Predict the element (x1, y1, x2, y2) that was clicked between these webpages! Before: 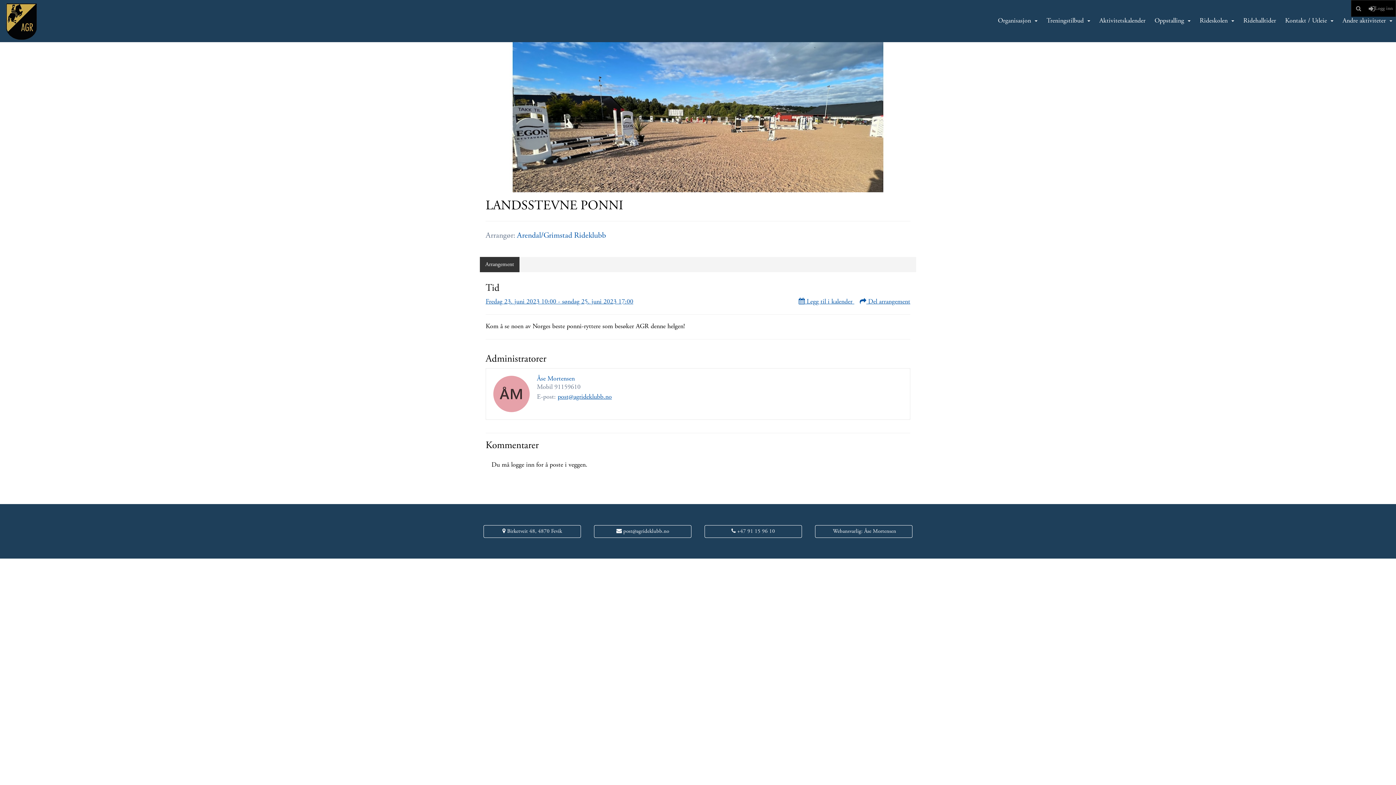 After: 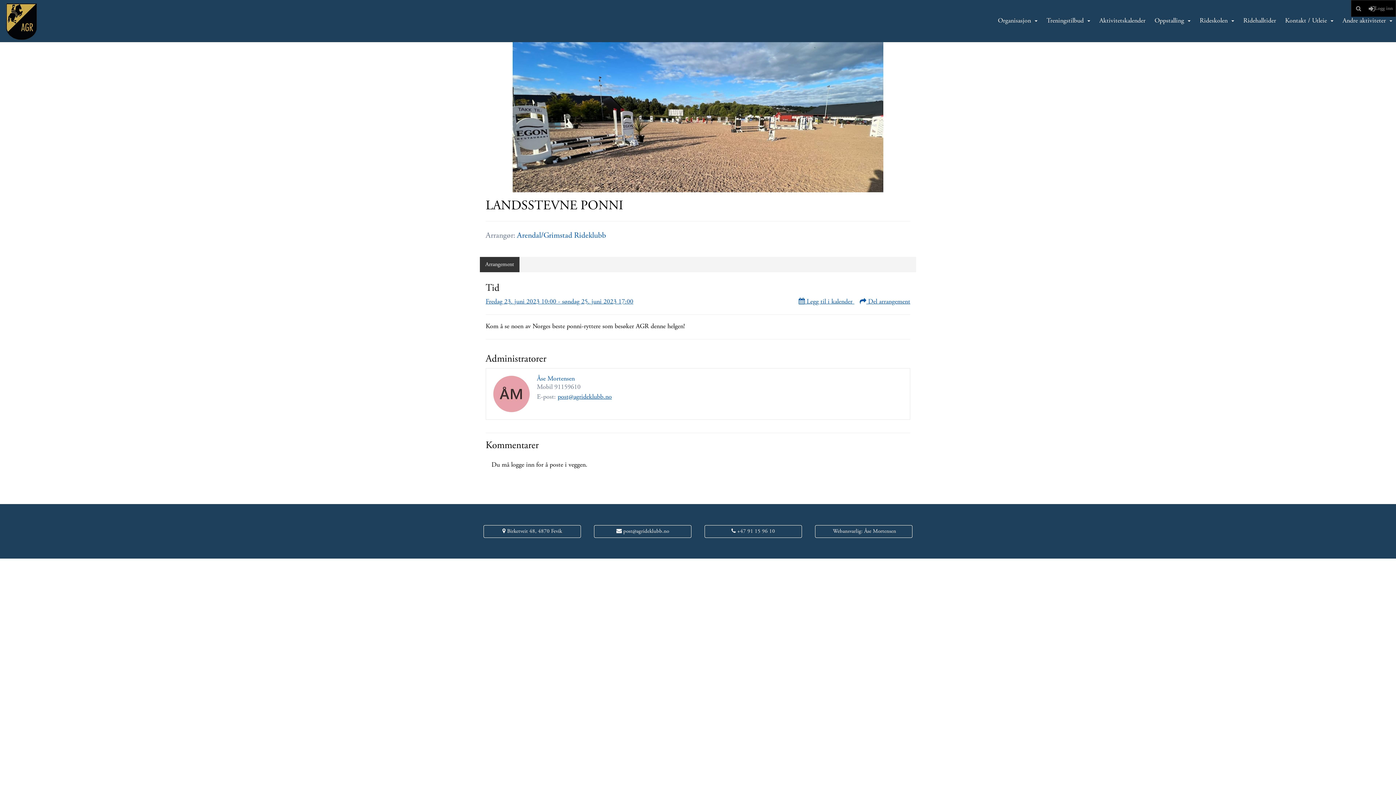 Action: bbox: (480, 257, 519, 272) label: Arrangement